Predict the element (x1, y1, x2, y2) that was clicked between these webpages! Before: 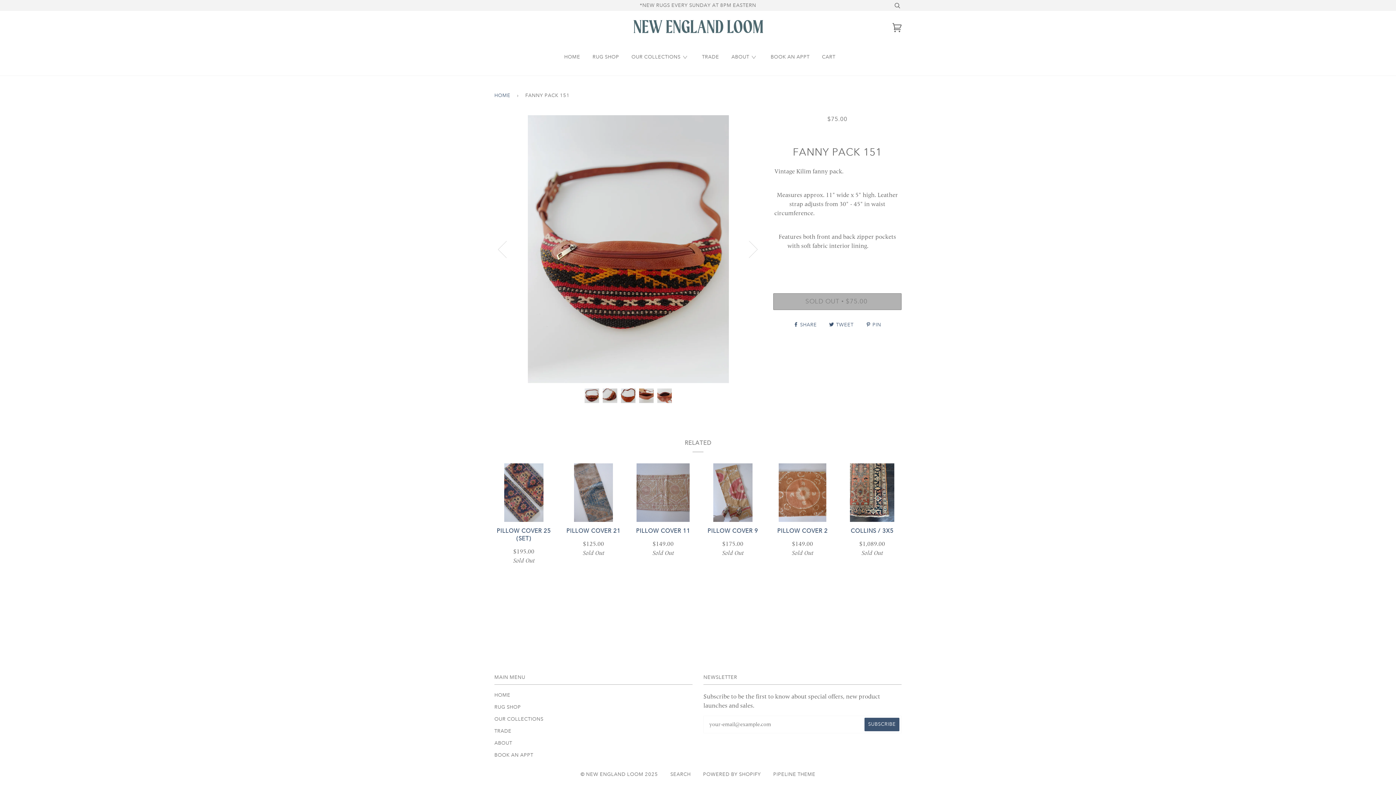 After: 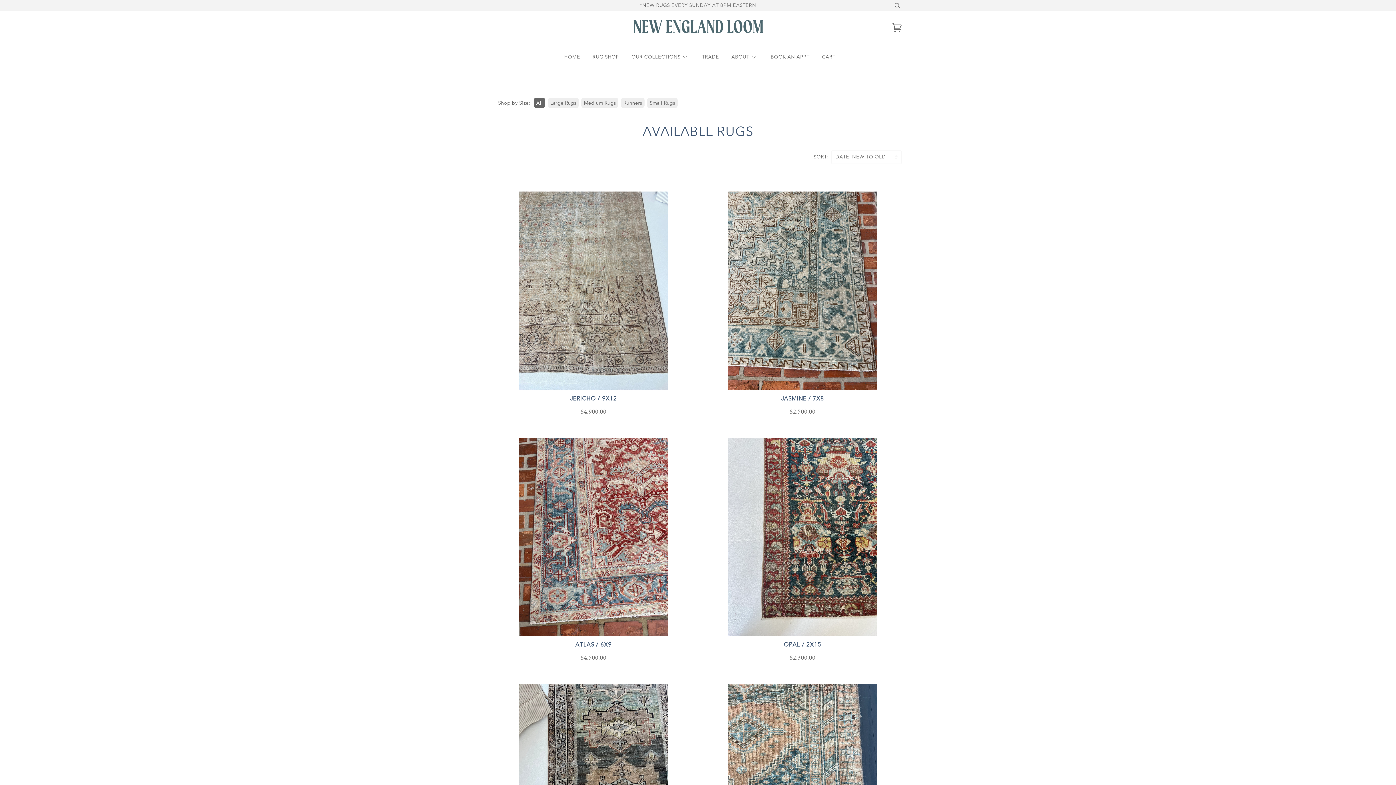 Action: label: RUG SHOP bbox: (592, 38, 619, 75)